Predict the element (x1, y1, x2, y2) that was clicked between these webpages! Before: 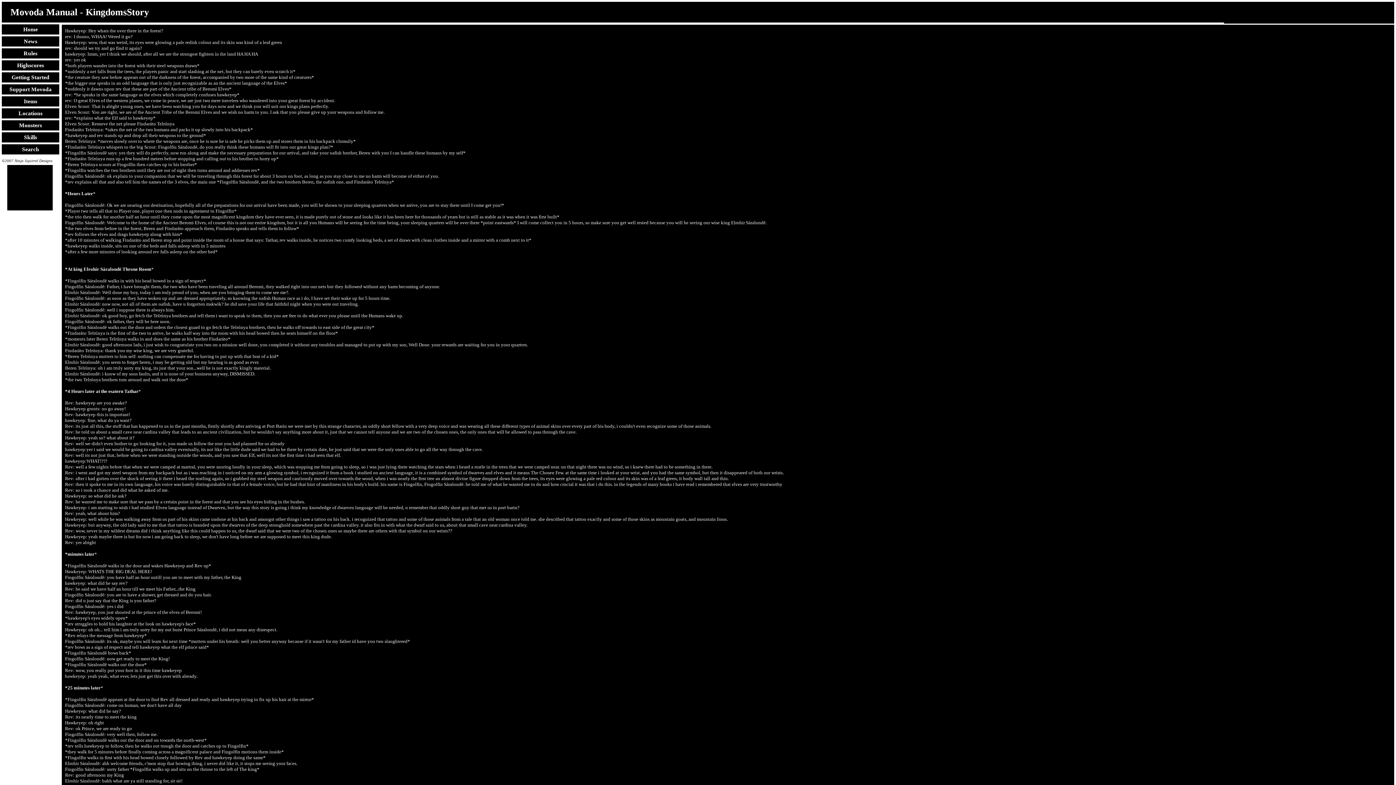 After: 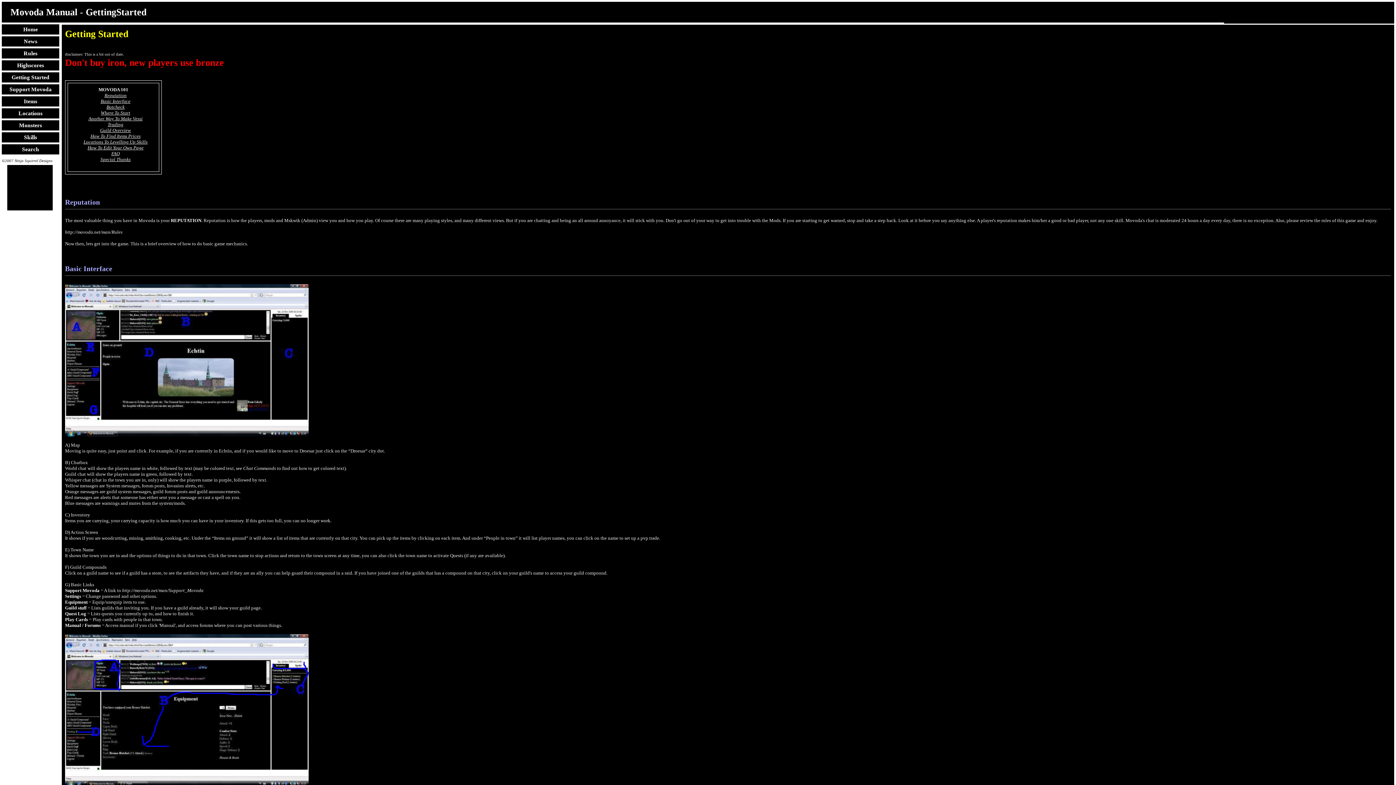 Action: bbox: (11, 74, 49, 80) label: Getting Started